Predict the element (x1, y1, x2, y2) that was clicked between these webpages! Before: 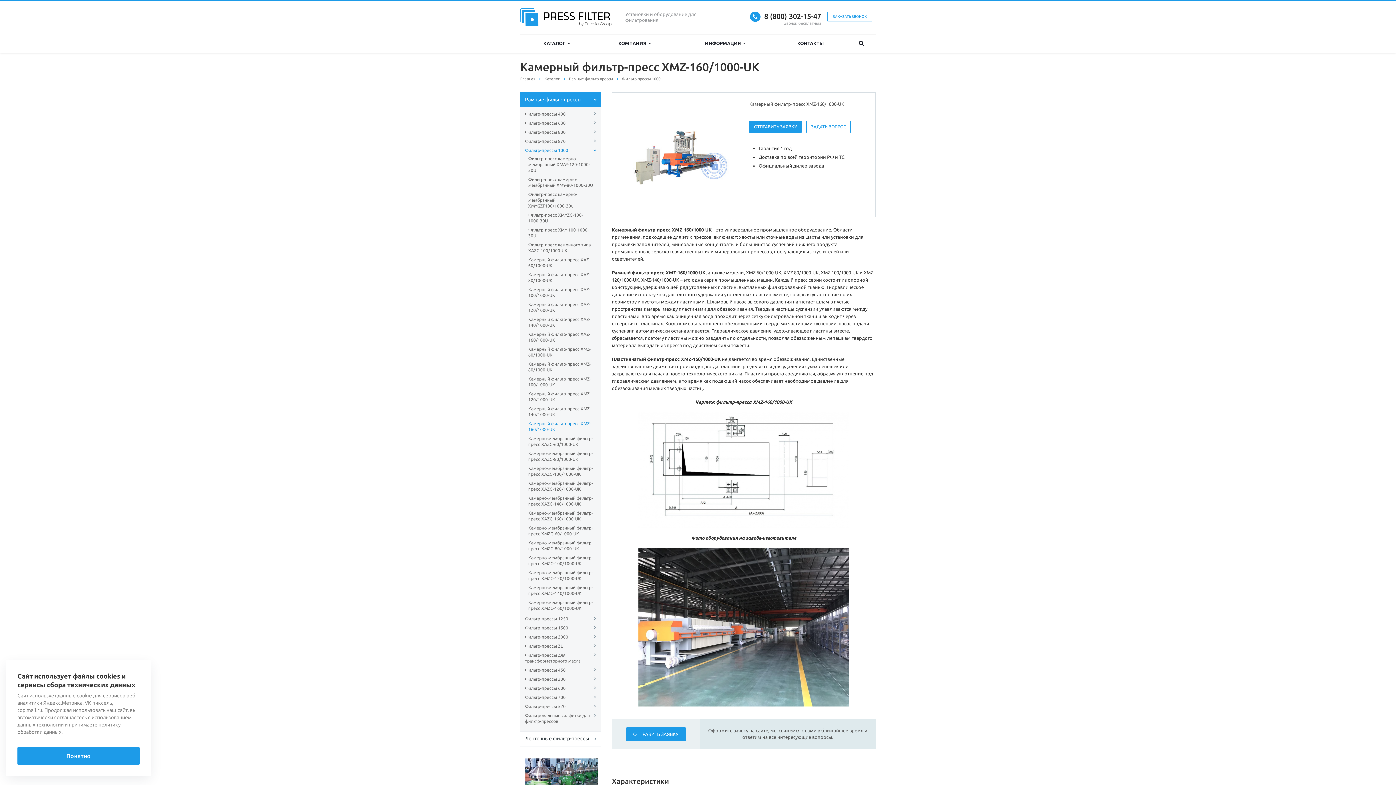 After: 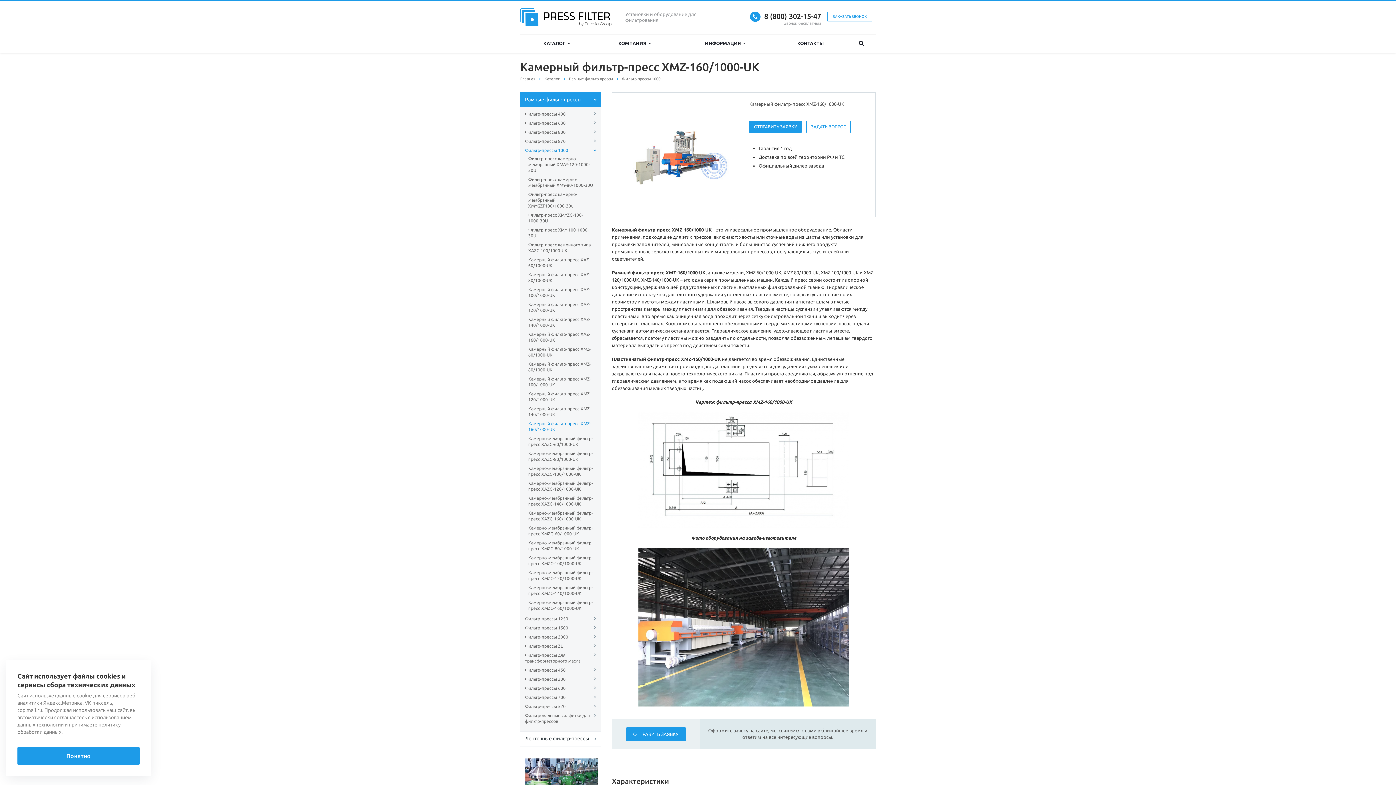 Action: bbox: (764, 12, 821, 20) label: 8 (800) 302-15-47
